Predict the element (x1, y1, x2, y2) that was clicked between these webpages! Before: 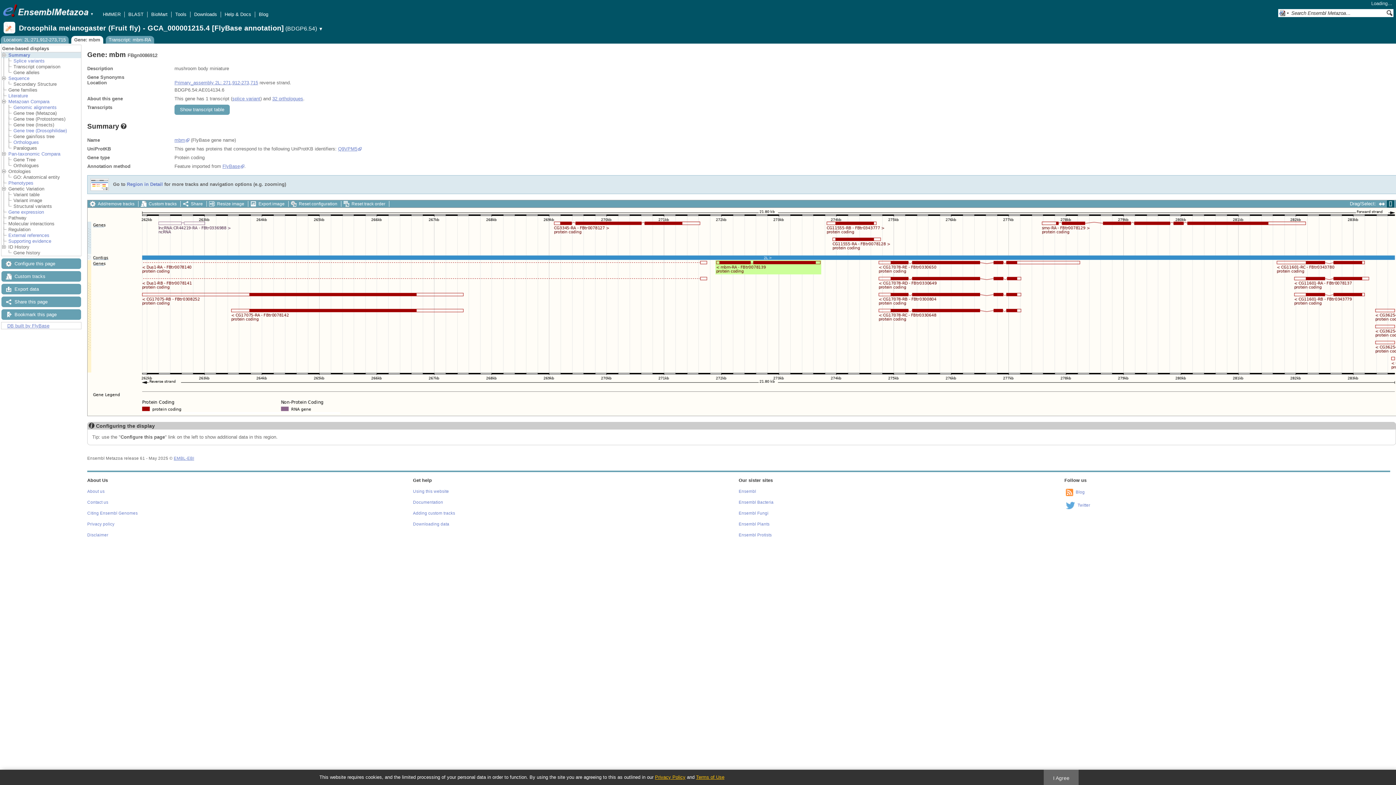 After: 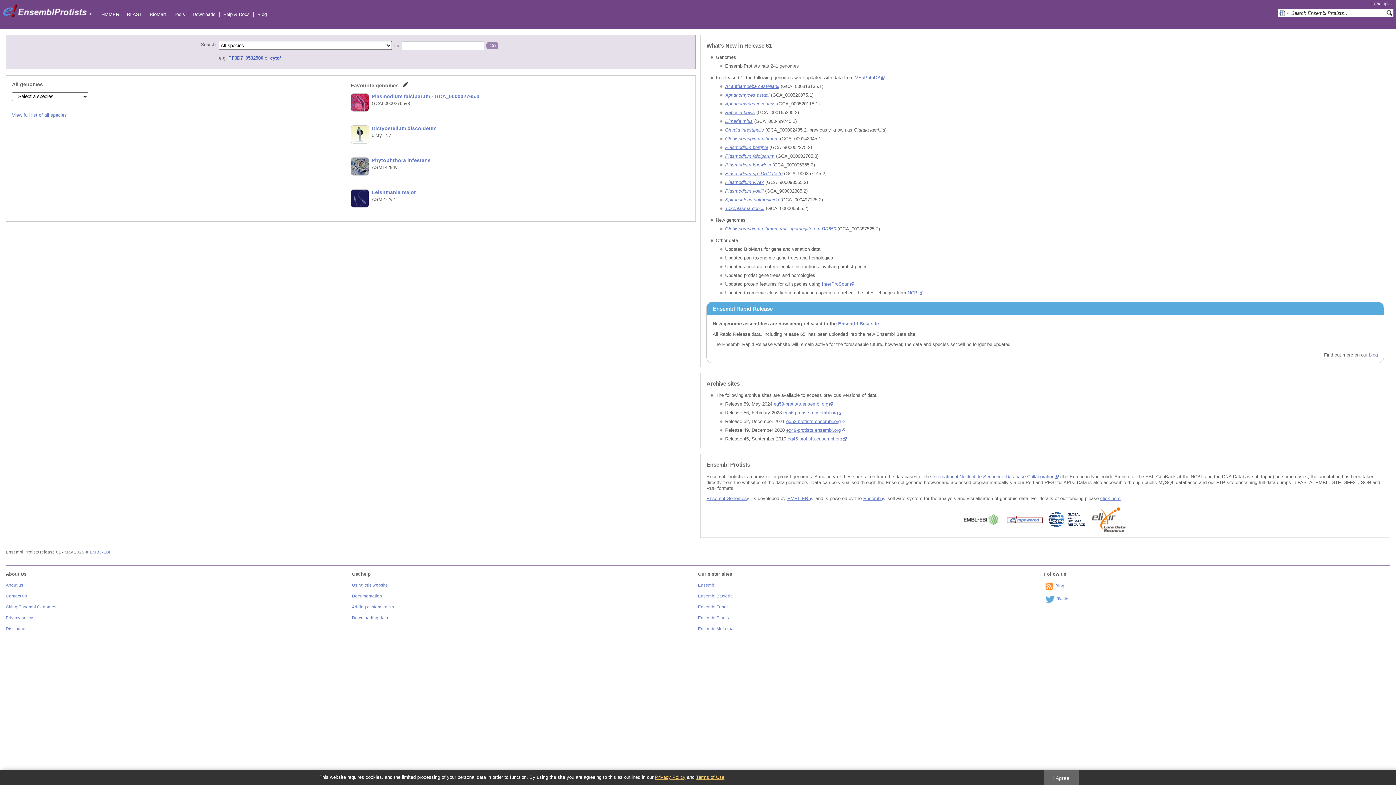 Action: label: Ensembl Protists bbox: (738, 533, 772, 537)